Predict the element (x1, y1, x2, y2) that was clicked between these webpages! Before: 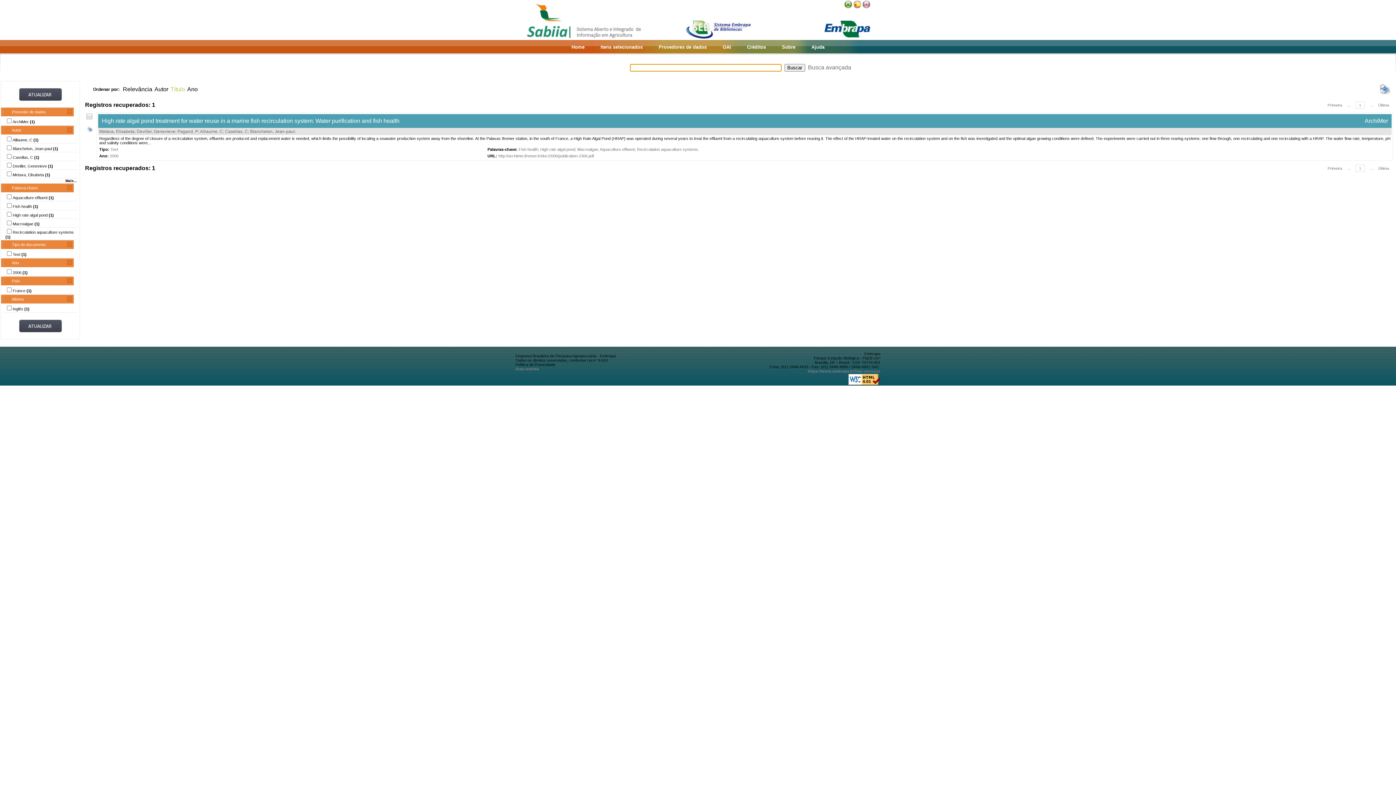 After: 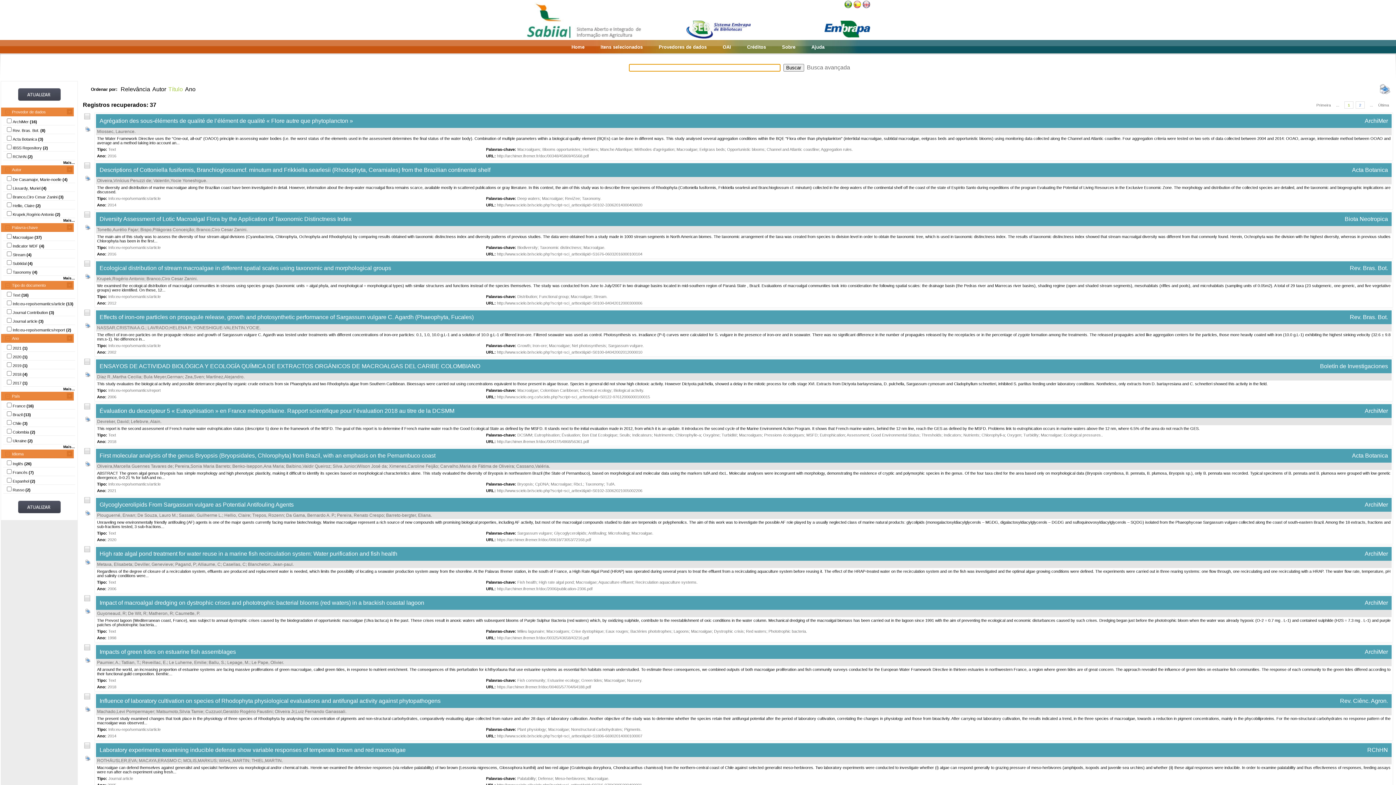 Action: label: Macroalgae bbox: (577, 147, 598, 151)